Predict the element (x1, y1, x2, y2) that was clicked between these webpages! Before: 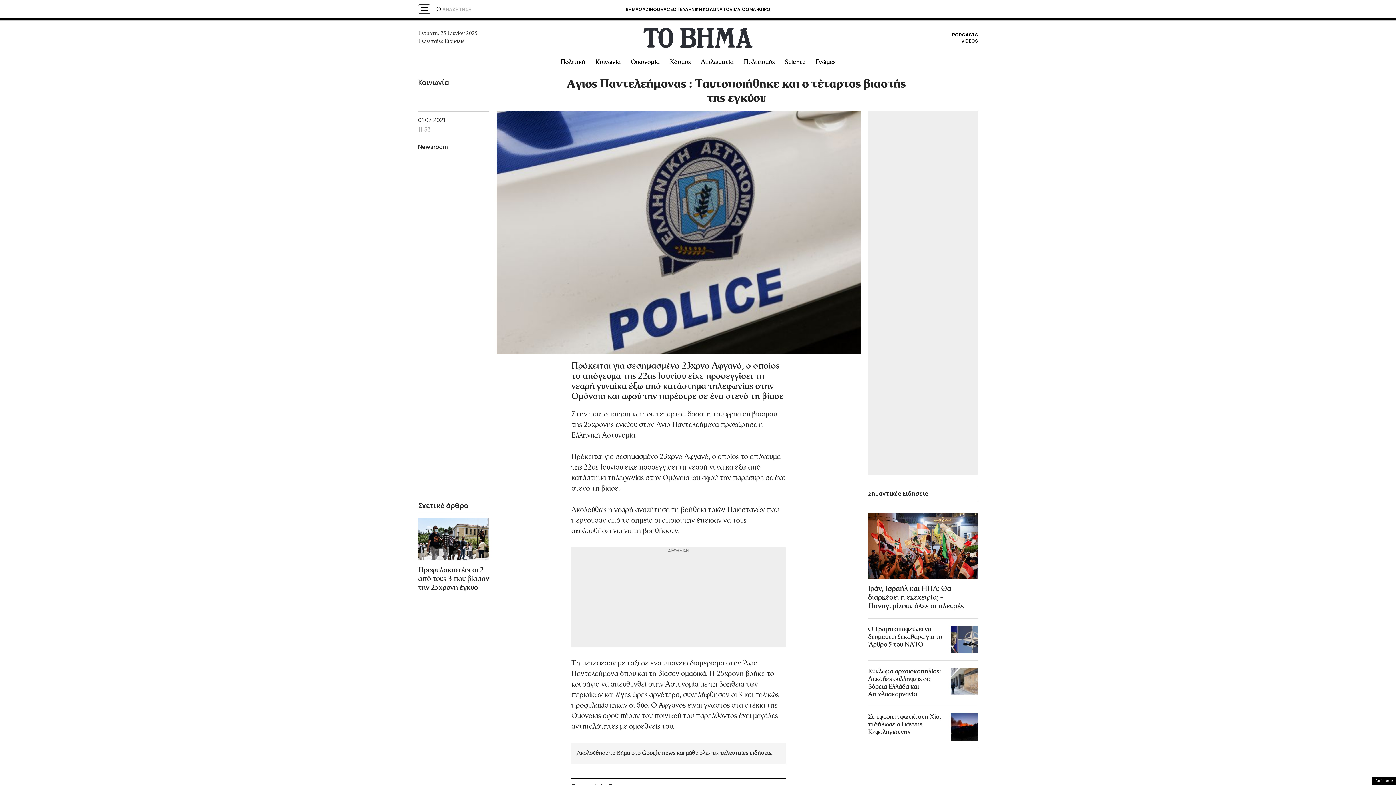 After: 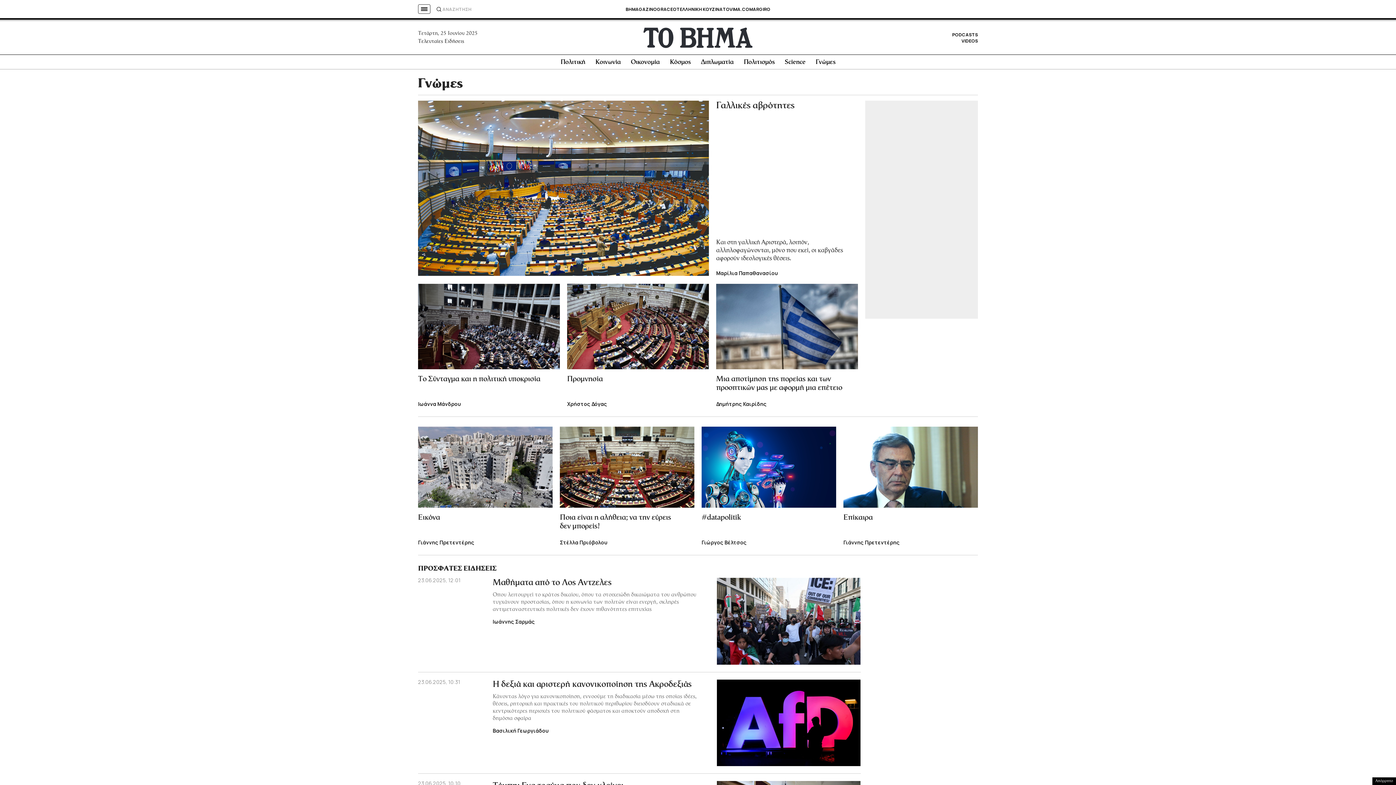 Action: bbox: (815, 59, 835, 65) label: Γνώμες